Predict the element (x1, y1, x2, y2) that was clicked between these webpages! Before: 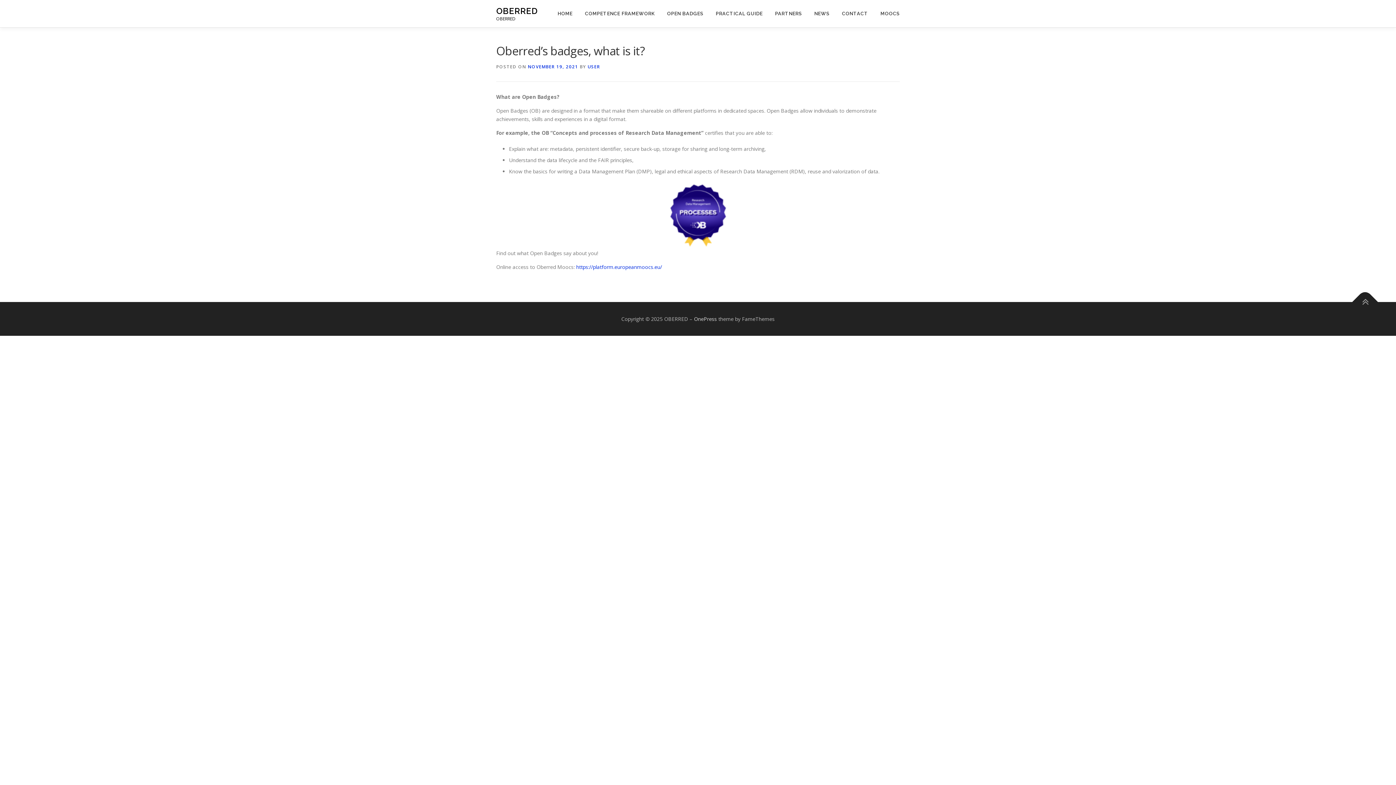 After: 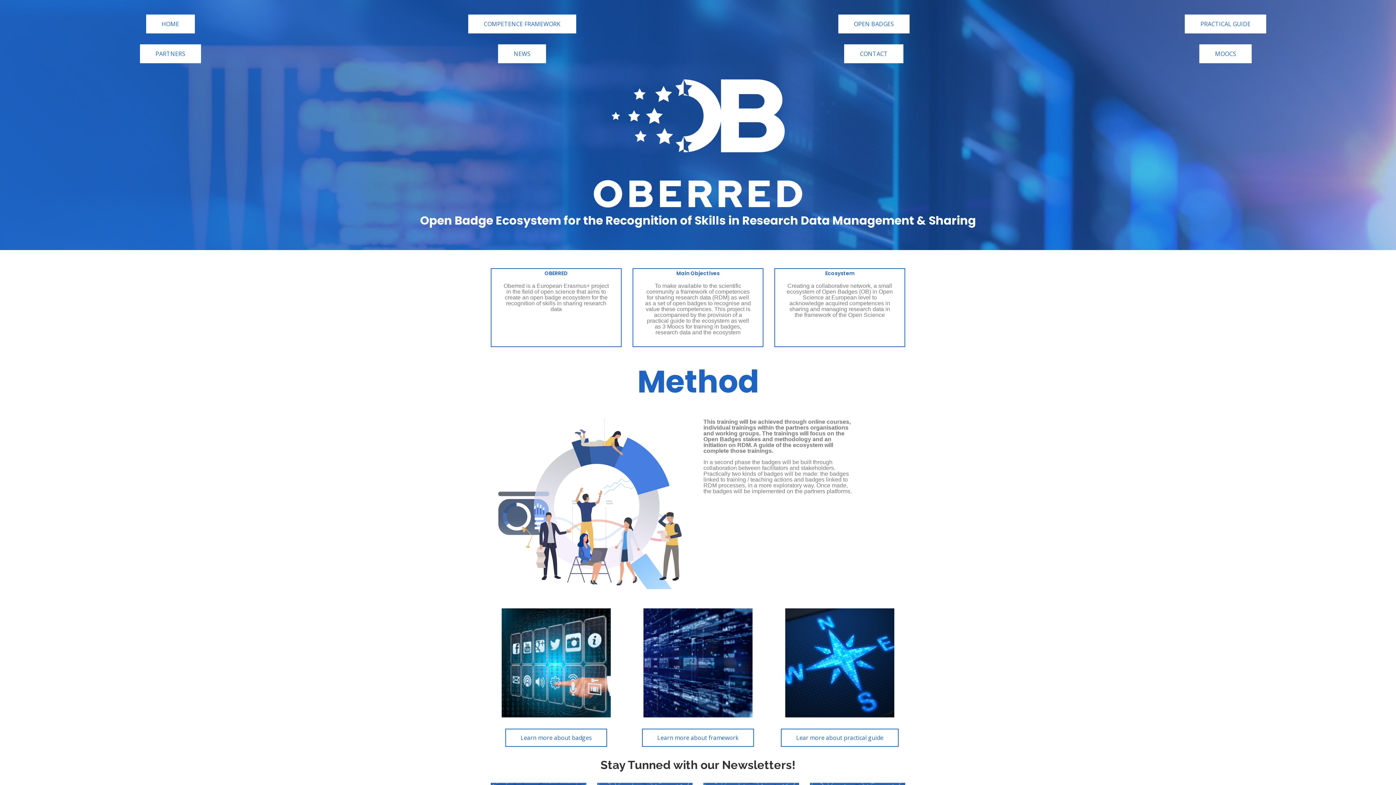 Action: label: OBERRED bbox: (496, 6, 537, 15)